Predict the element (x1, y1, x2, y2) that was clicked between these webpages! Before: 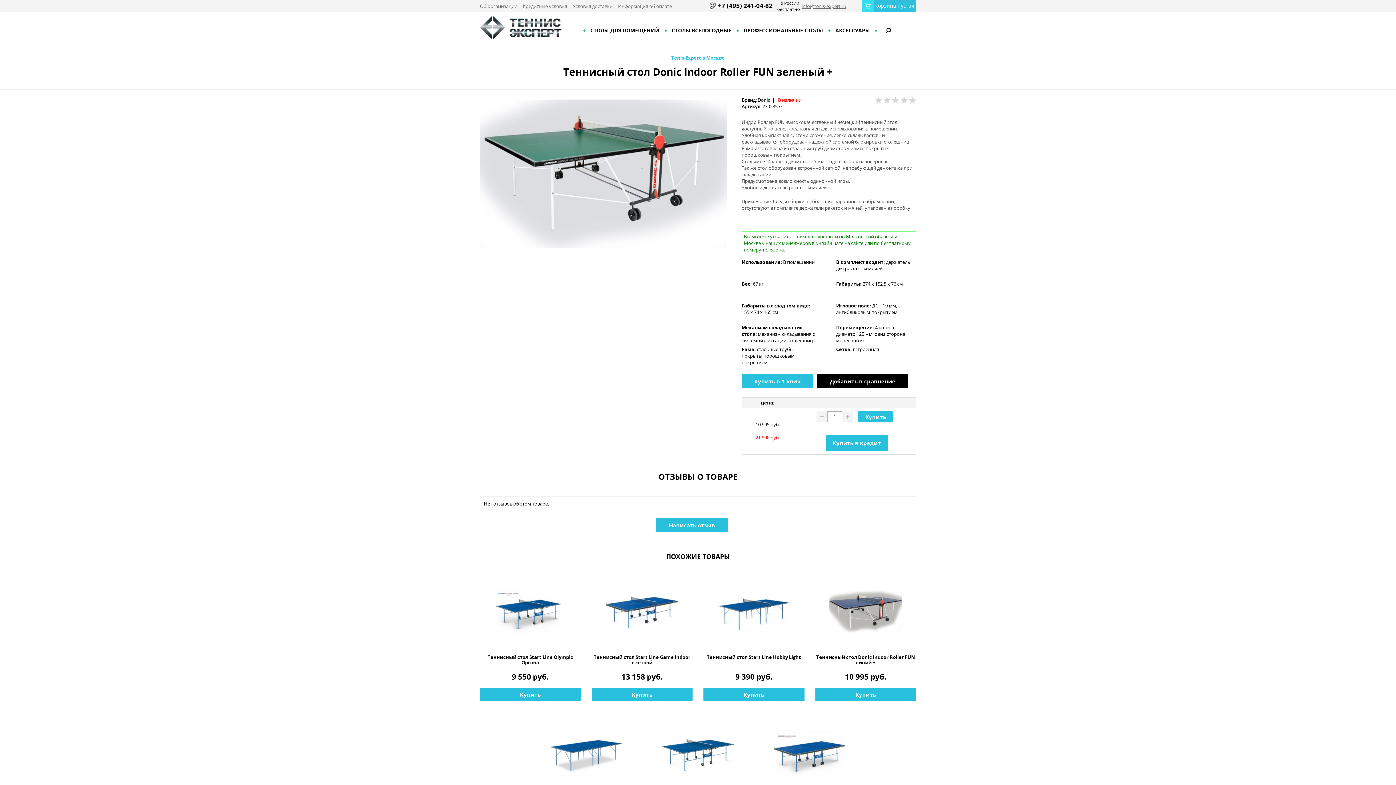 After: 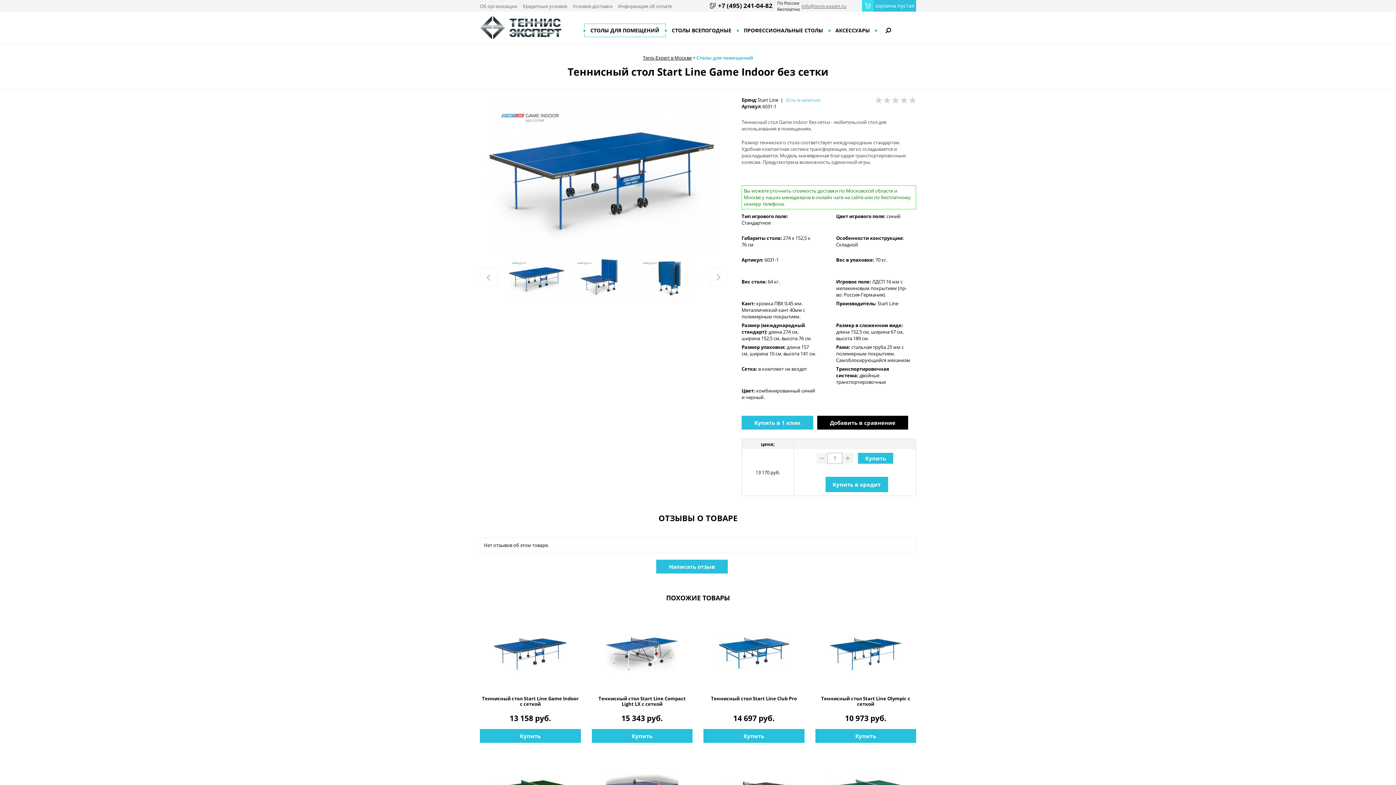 Action: bbox: (759, 718, 860, 791)